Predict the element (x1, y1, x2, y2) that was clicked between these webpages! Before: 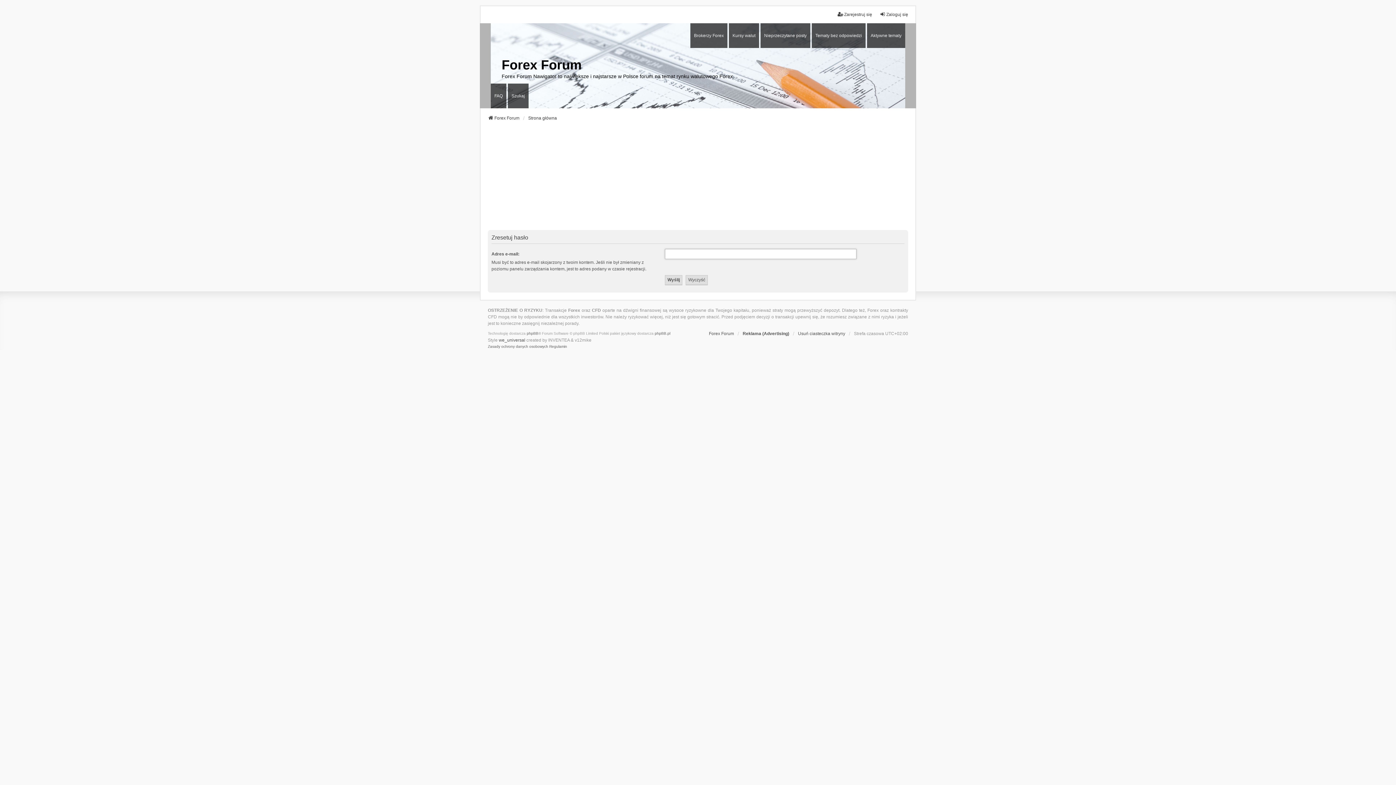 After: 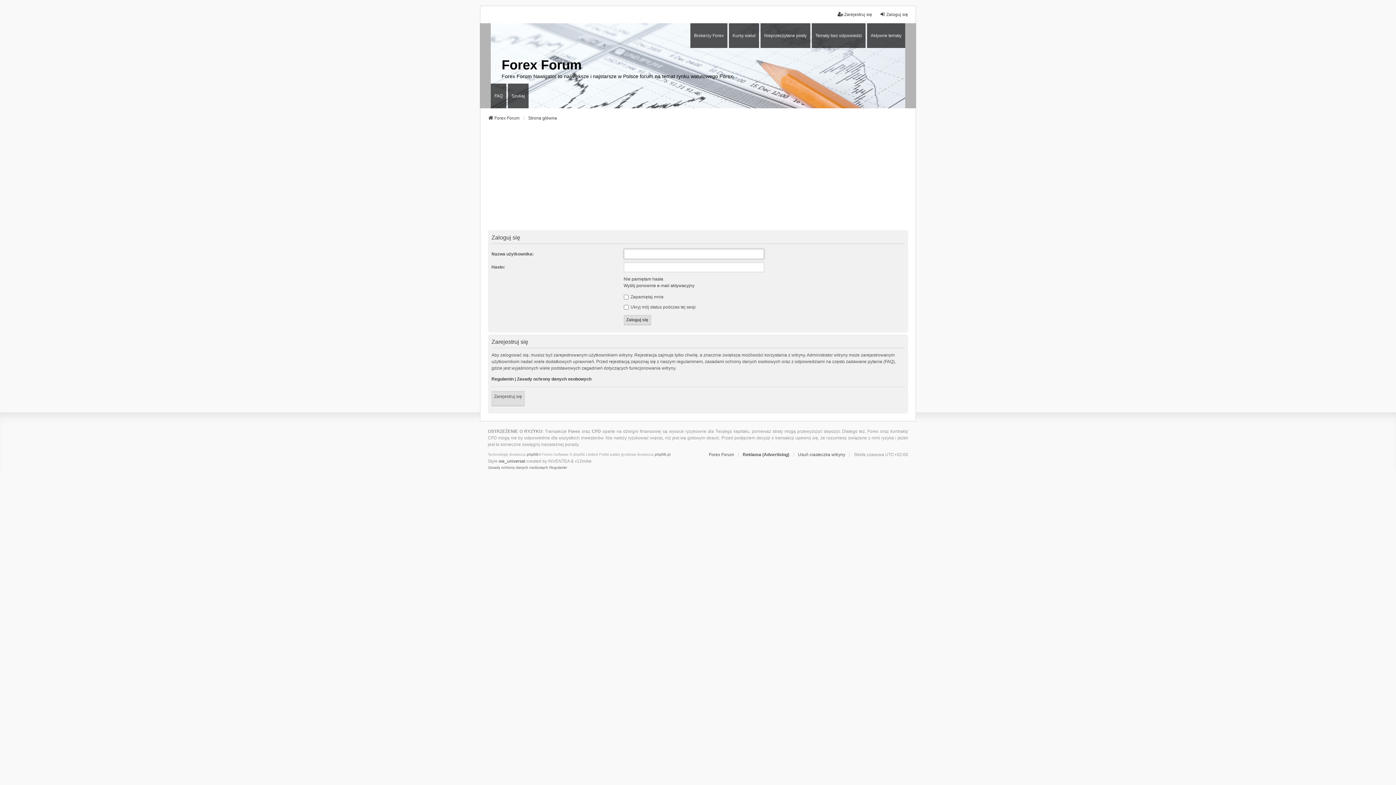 Action: bbox: (880, 11, 908, 17) label: Zaloguj się